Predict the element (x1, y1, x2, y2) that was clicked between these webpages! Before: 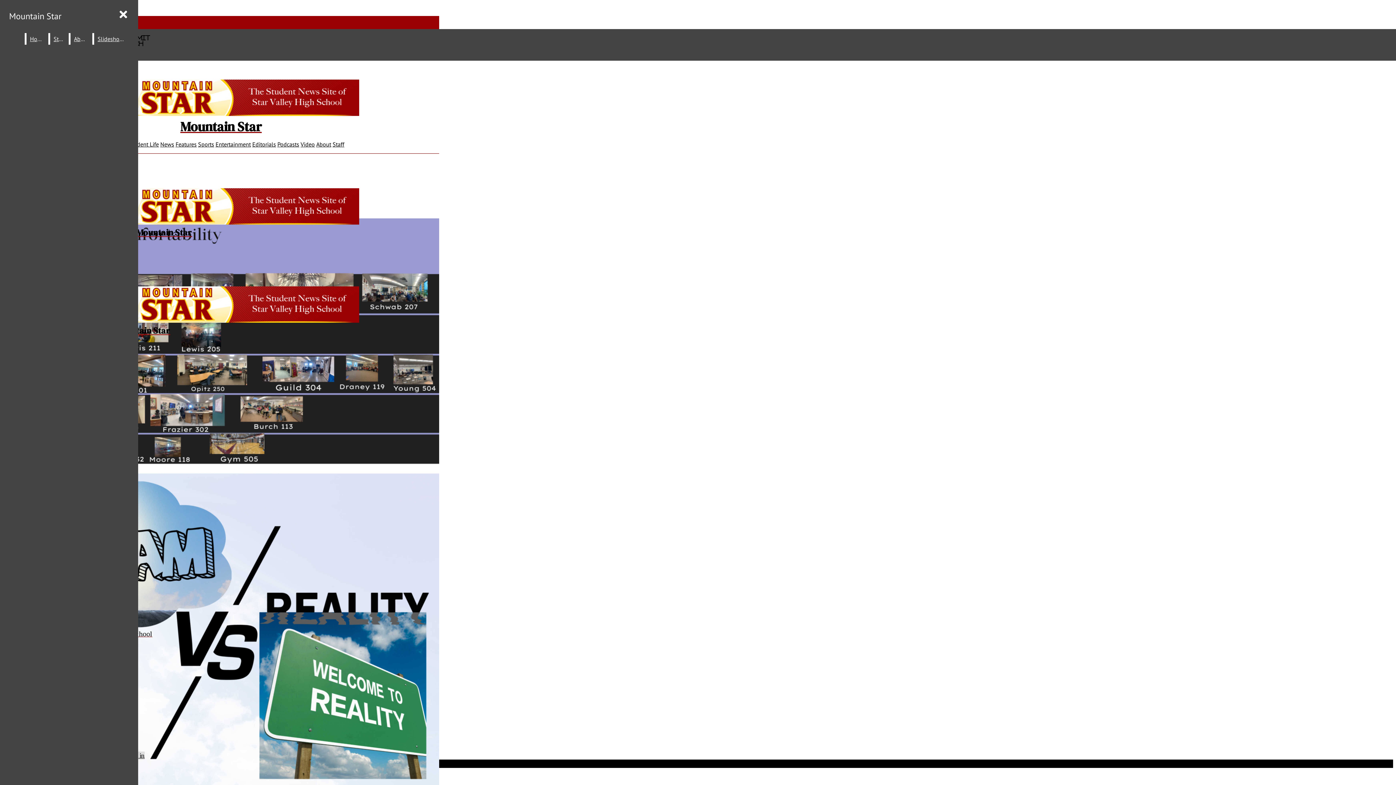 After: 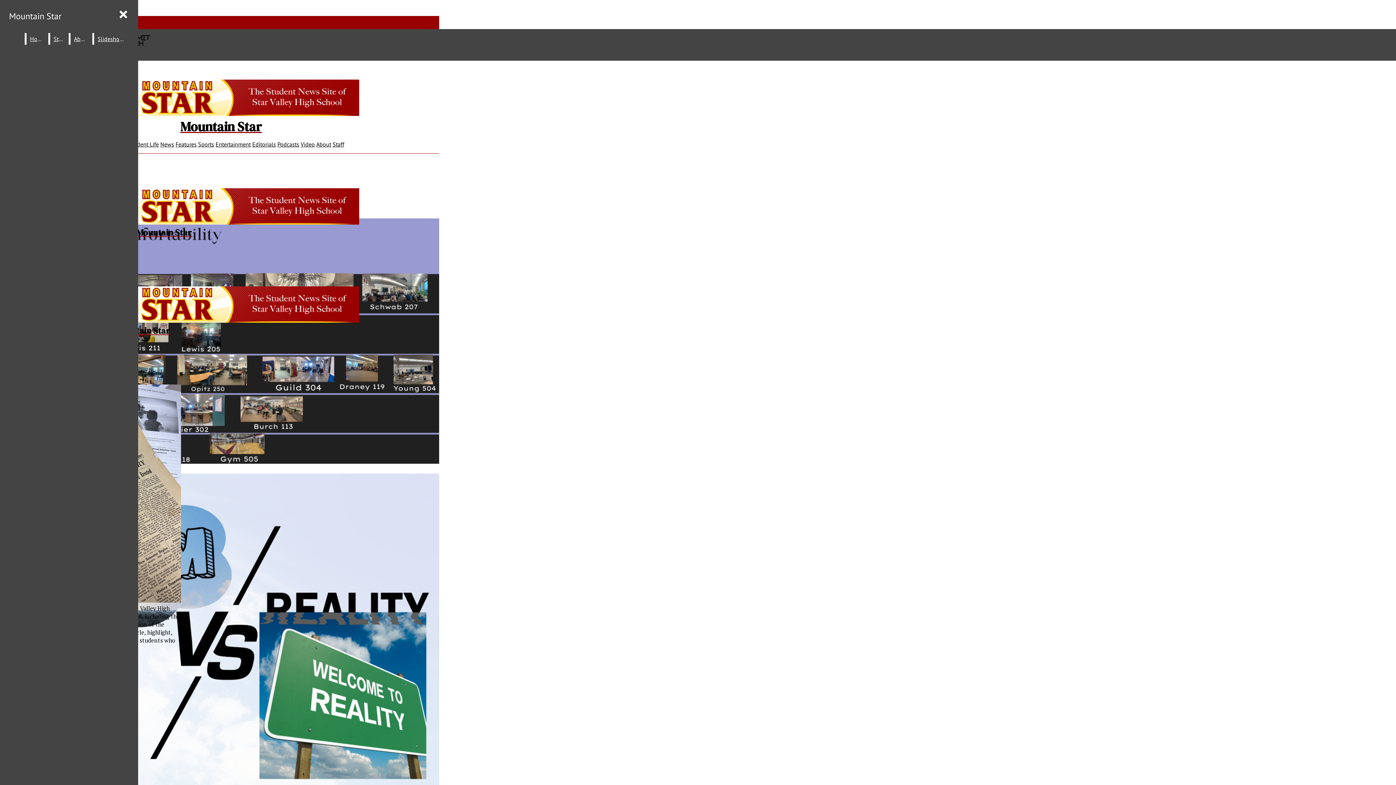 Action: bbox: (316, 140, 331, 148) label: About